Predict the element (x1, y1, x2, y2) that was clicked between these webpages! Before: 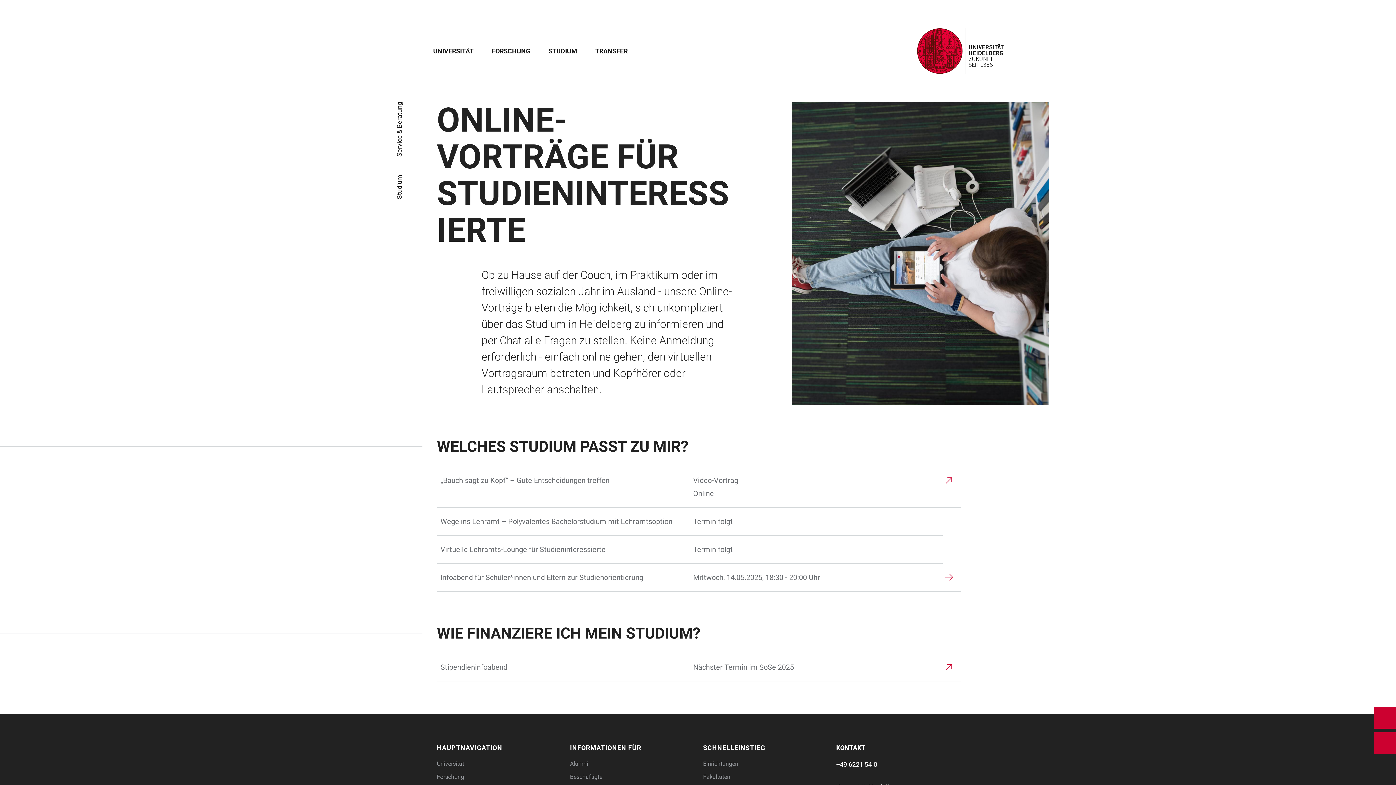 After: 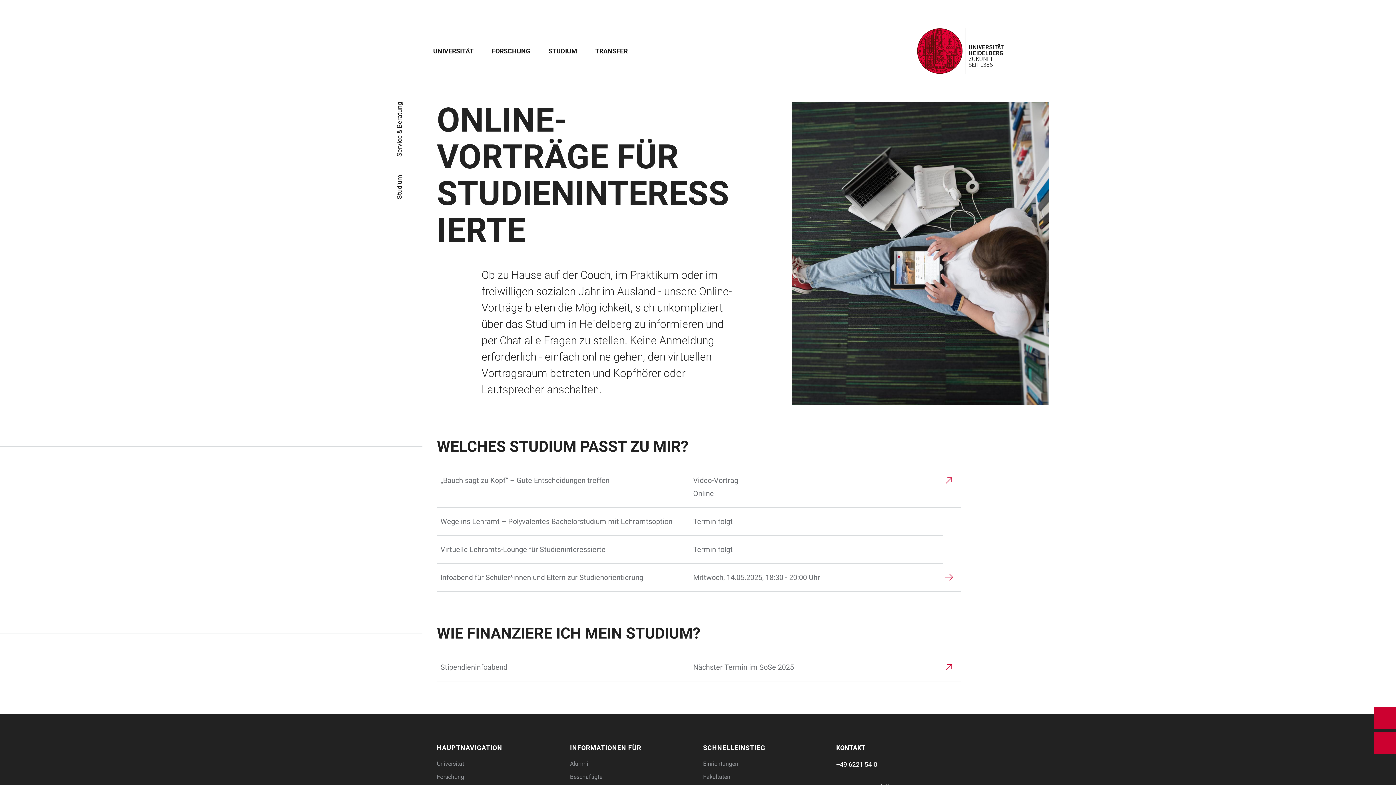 Action: bbox: (440, 661, 686, 674)